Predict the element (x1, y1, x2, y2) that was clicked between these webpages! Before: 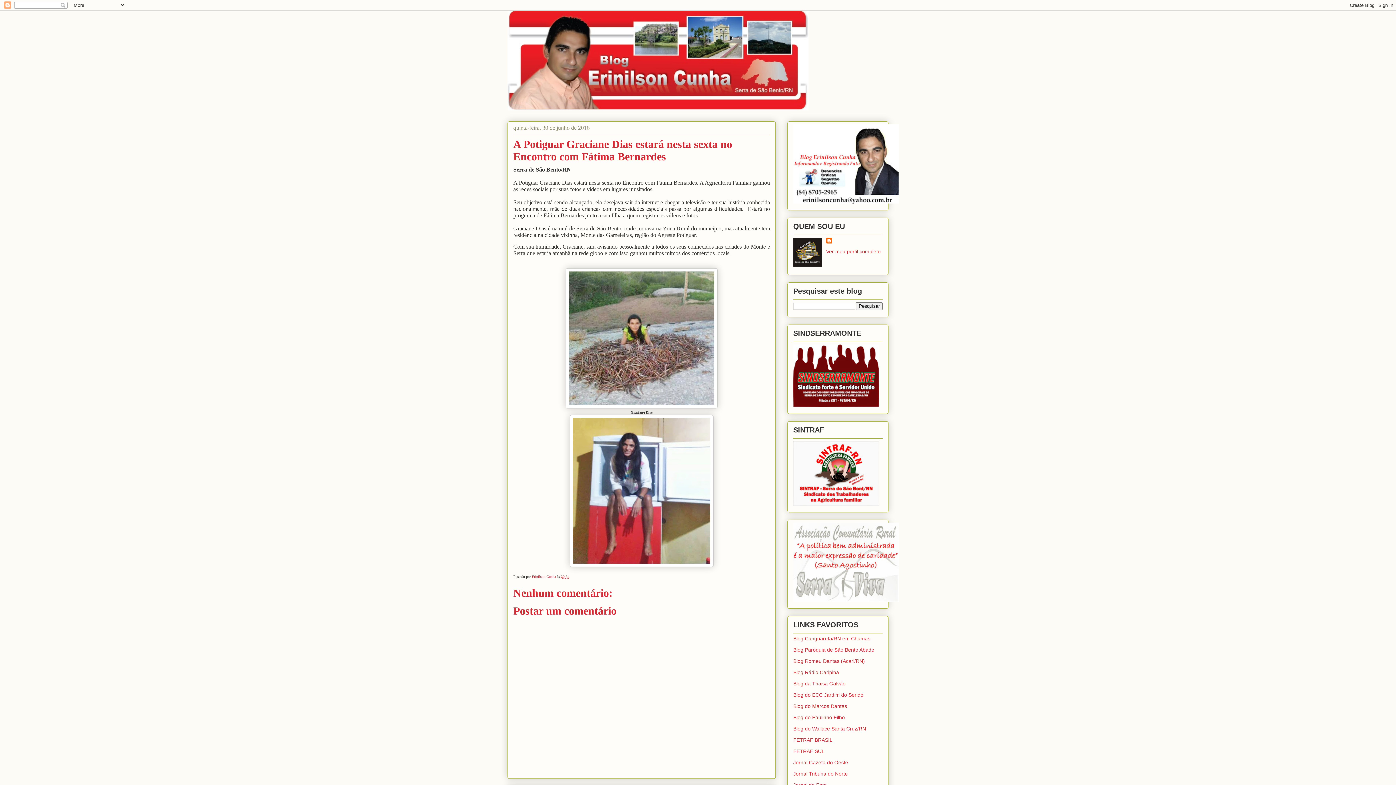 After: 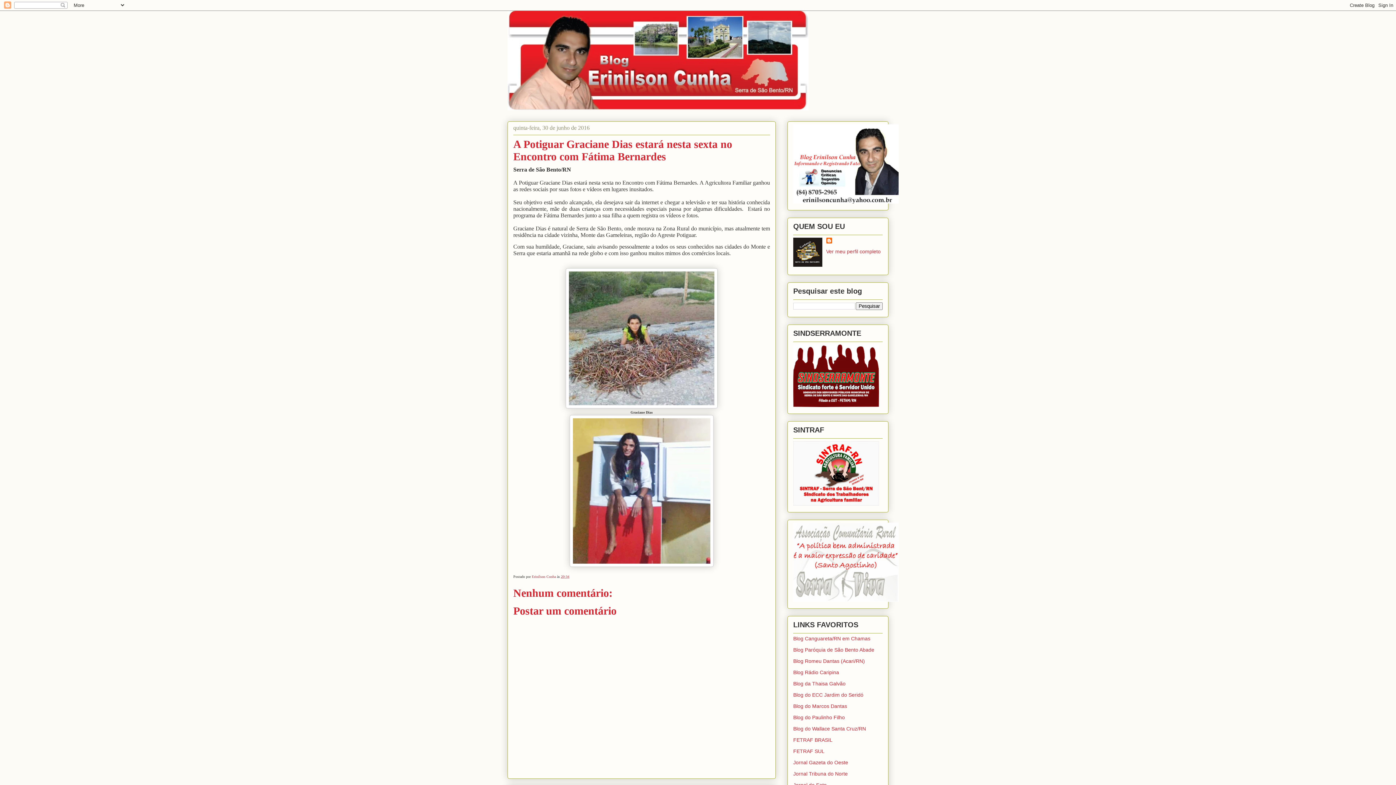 Action: bbox: (561, 574, 569, 578) label: 20:34